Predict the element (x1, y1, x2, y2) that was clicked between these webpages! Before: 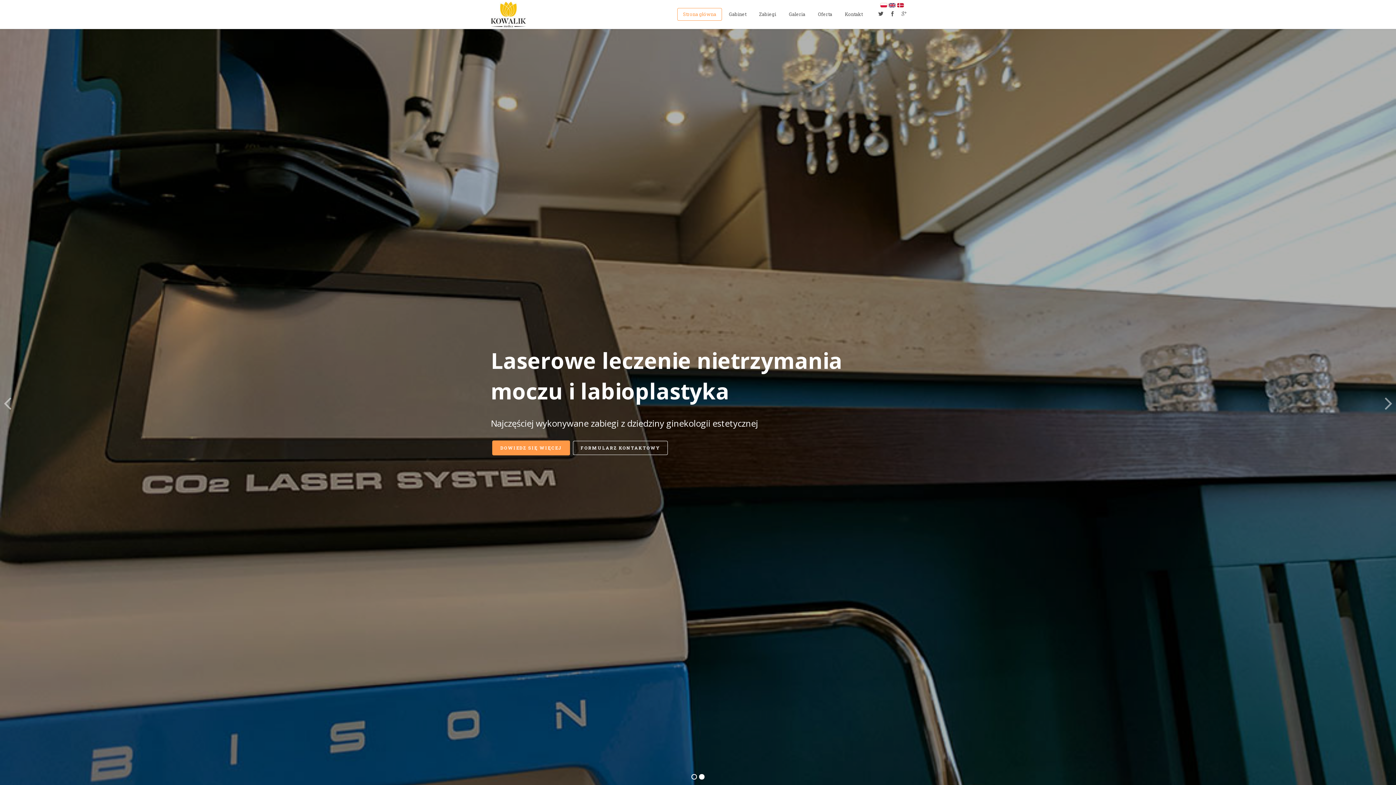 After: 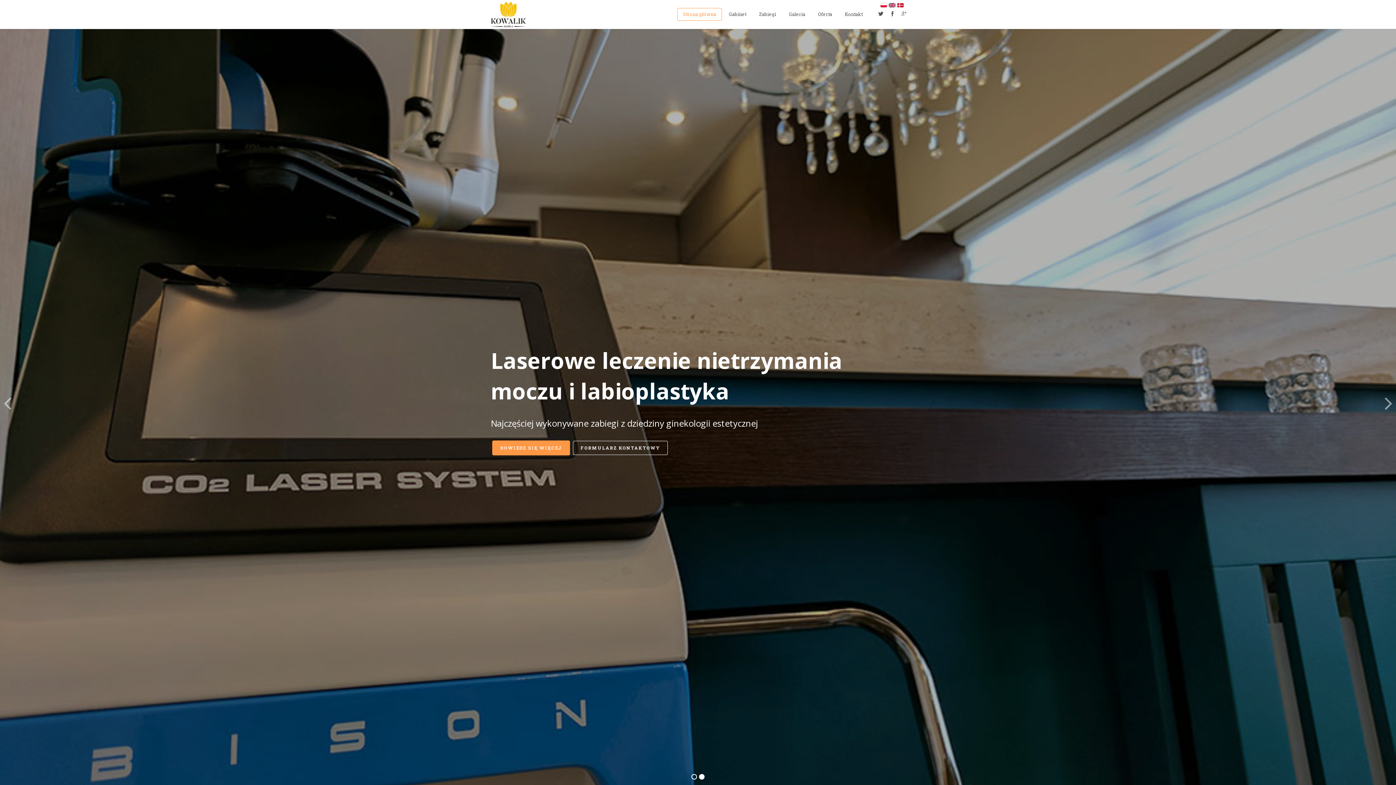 Action: label: 1 bbox: (691, 774, 697, 780)